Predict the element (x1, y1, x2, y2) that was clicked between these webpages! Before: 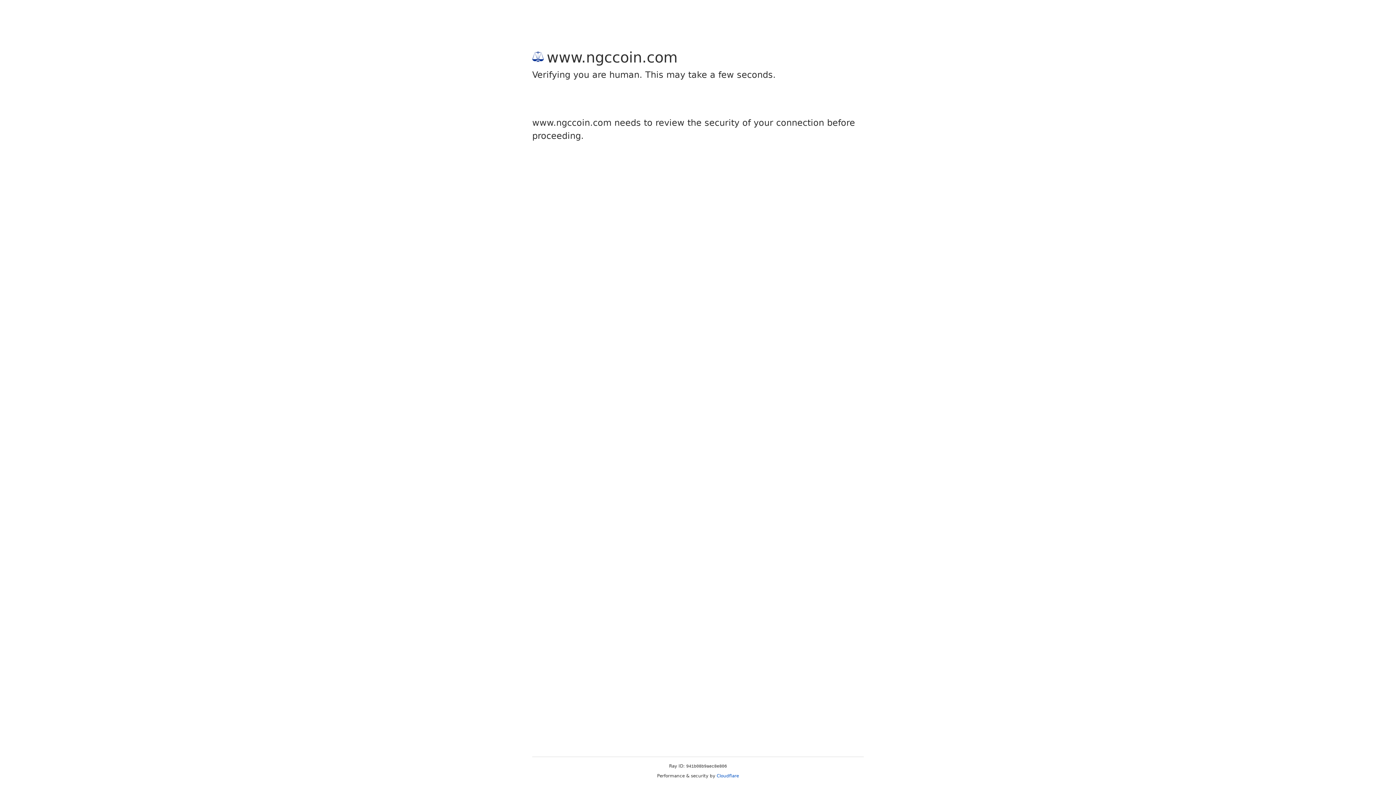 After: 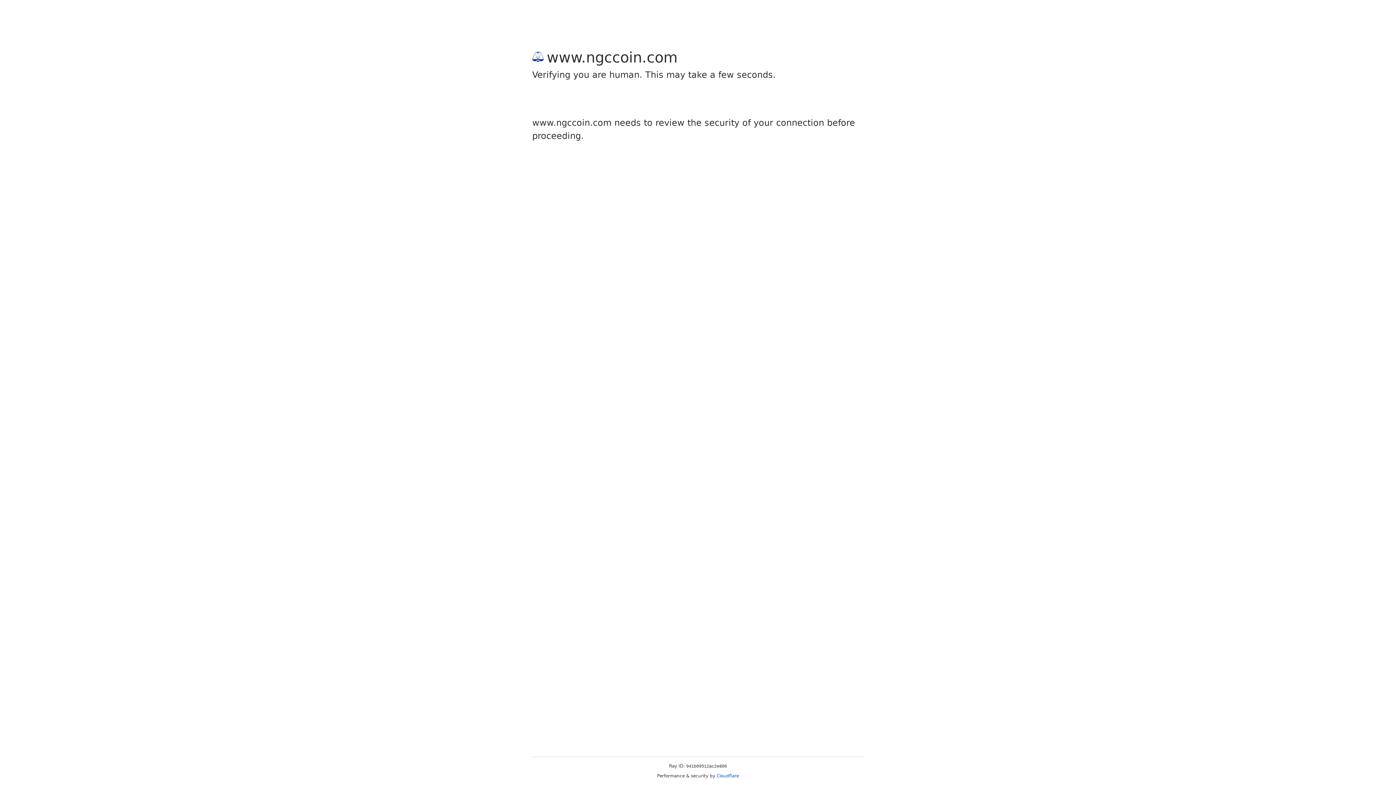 Action: bbox: (716, 773, 739, 778) label: Cloudflare